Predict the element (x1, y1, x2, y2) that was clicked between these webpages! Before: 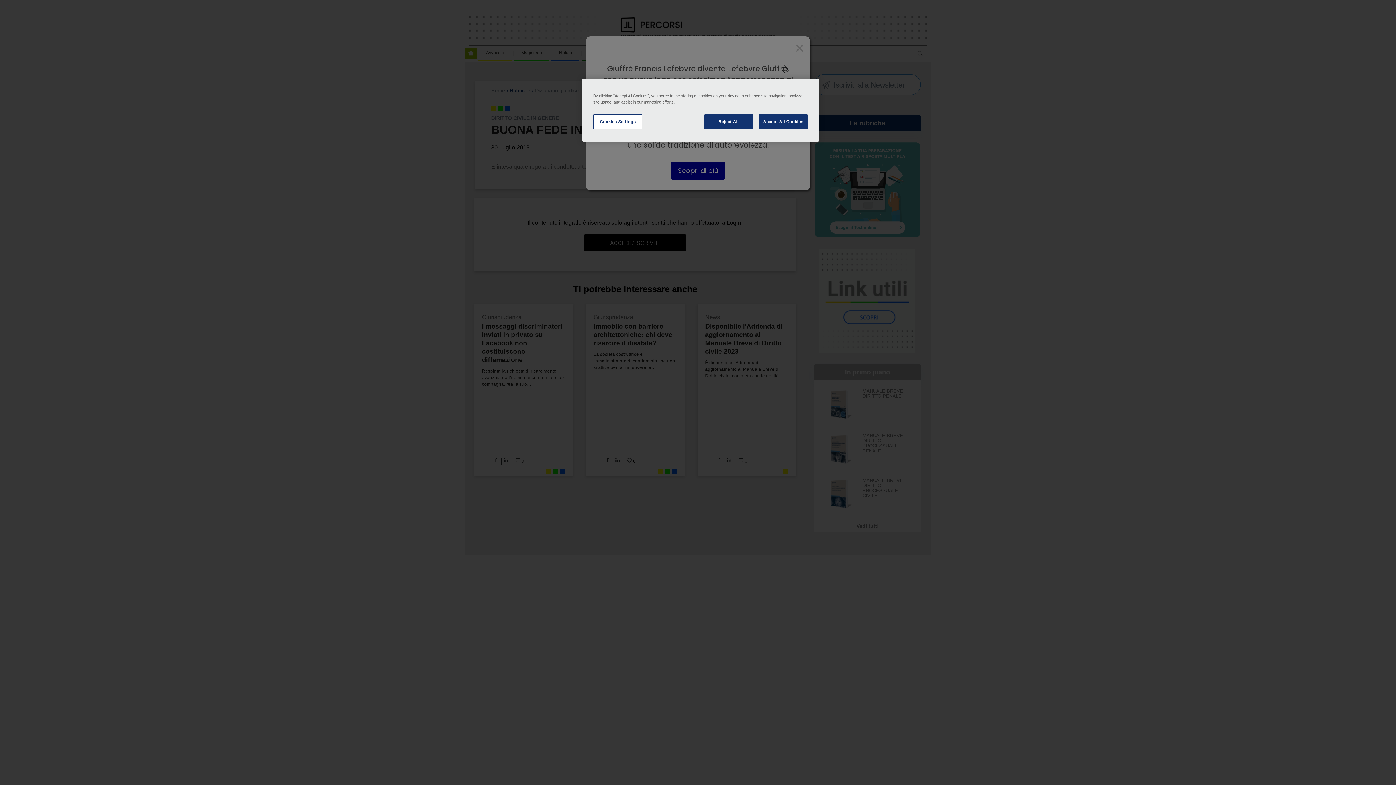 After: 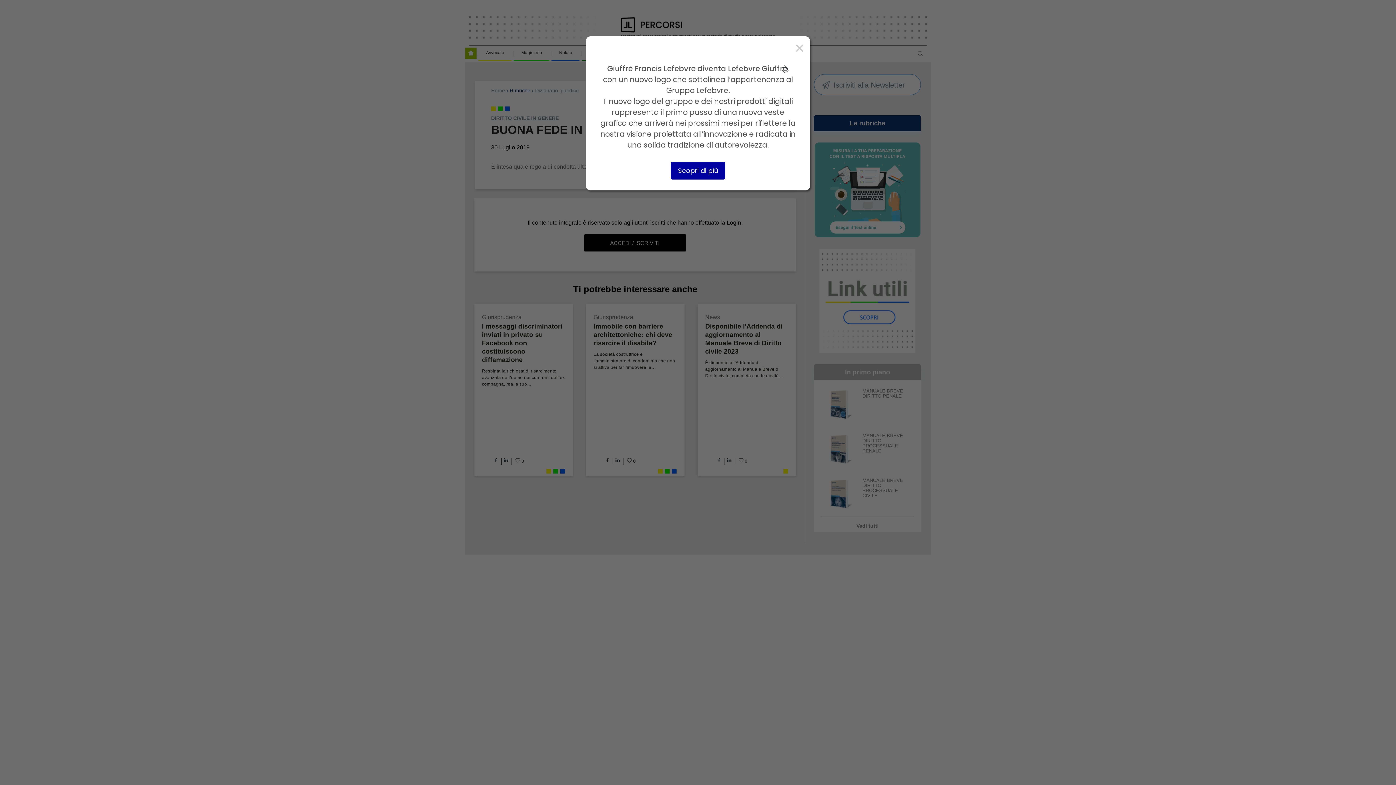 Action: label: Accept All Cookies bbox: (758, 114, 808, 129)